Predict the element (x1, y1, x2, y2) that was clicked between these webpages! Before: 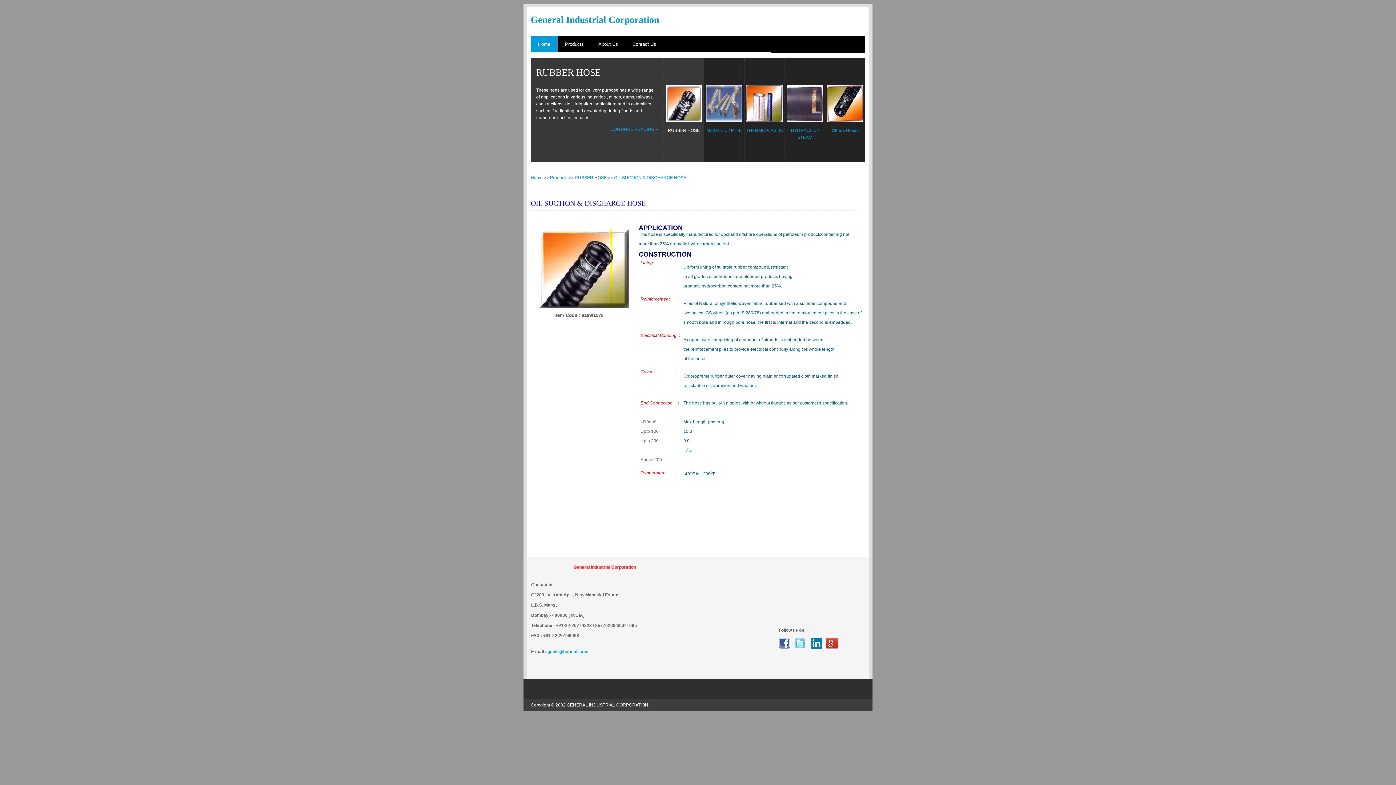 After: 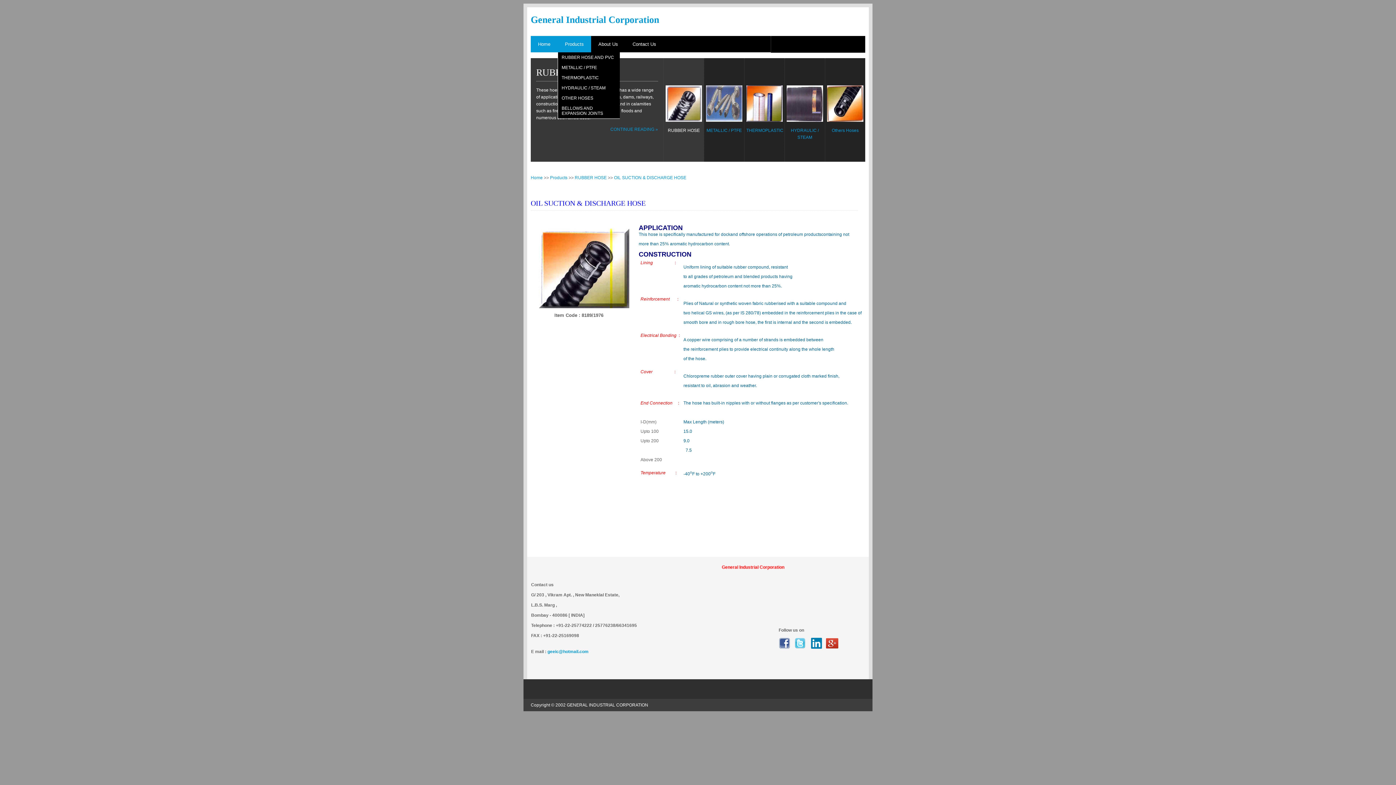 Action: bbox: (557, 36, 591, 52) label: Products